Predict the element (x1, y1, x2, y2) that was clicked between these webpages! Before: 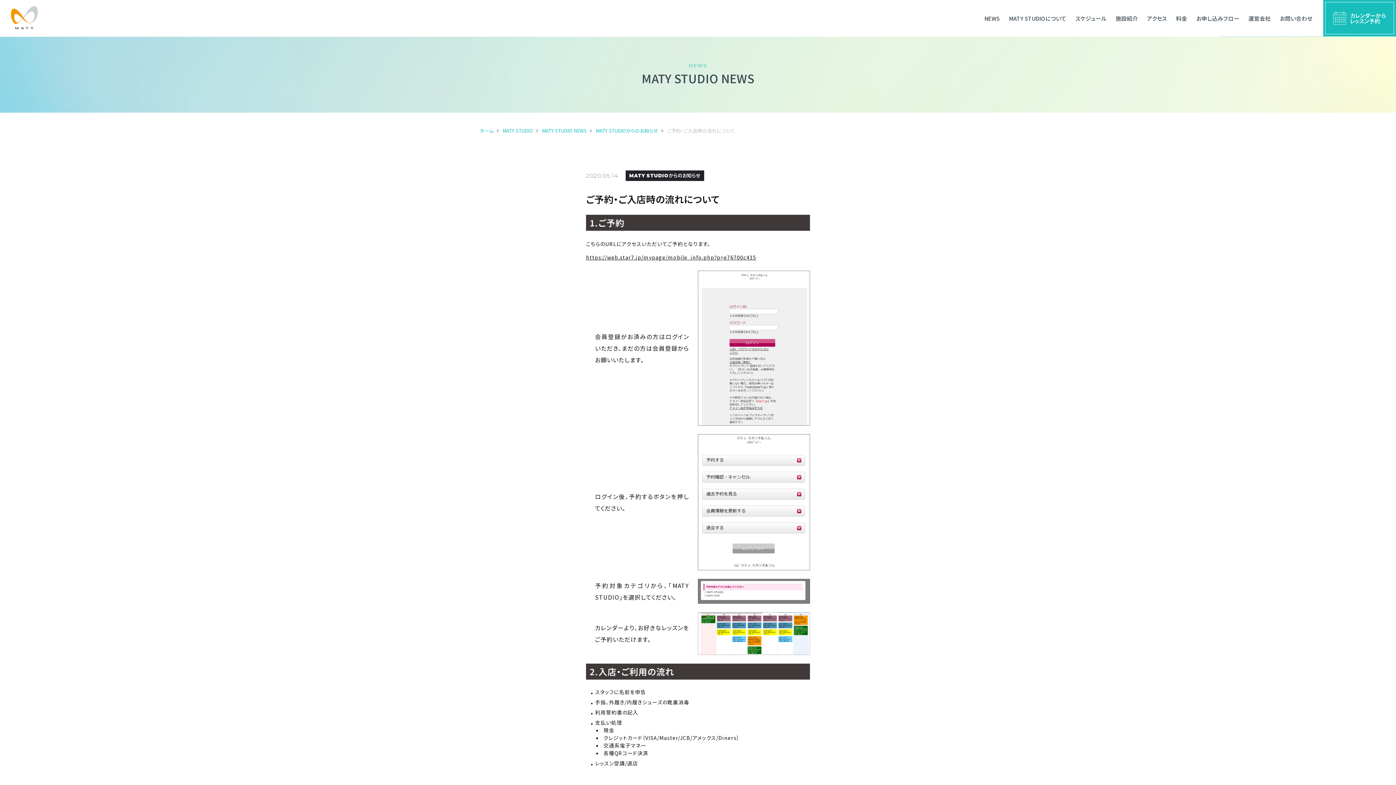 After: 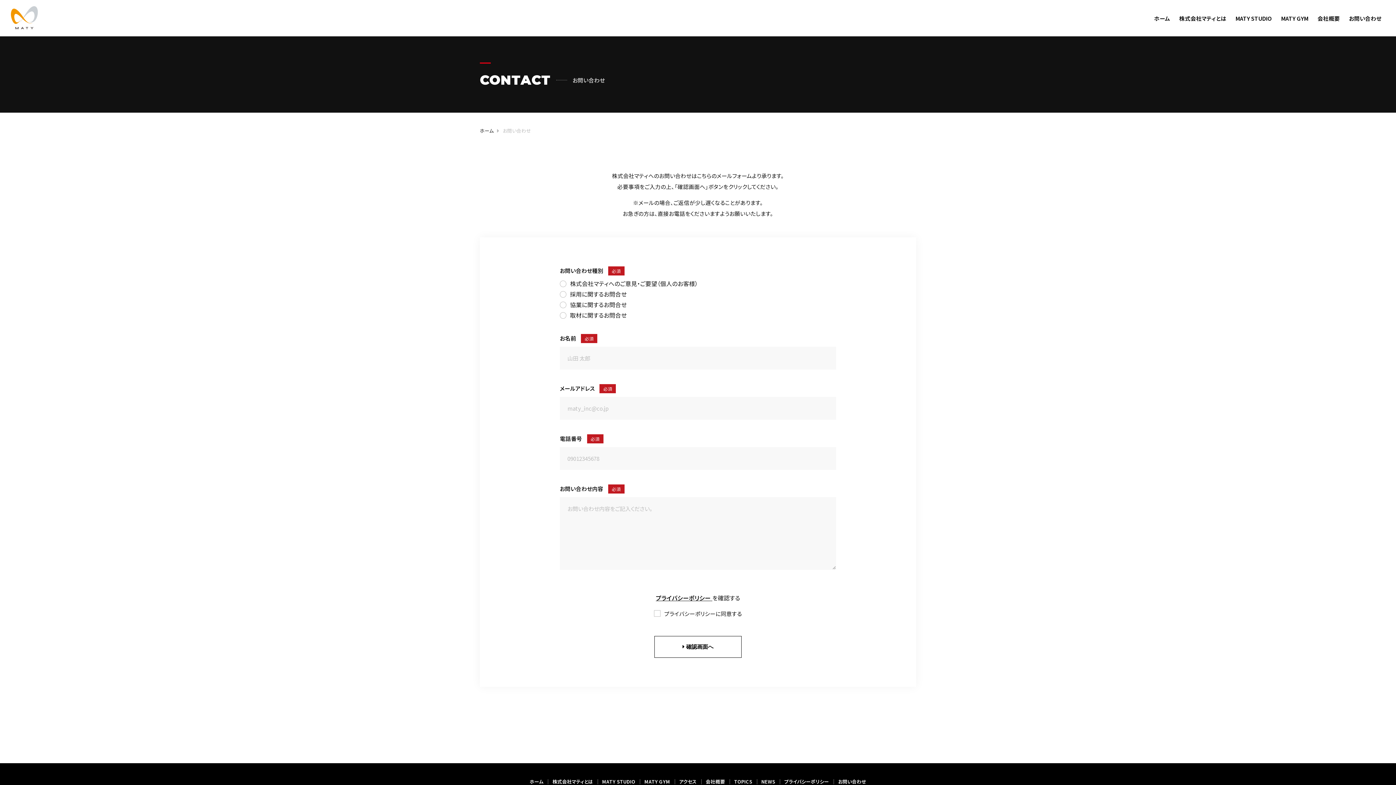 Action: label: お問い合わせ bbox: (1280, 14, 1312, 22)